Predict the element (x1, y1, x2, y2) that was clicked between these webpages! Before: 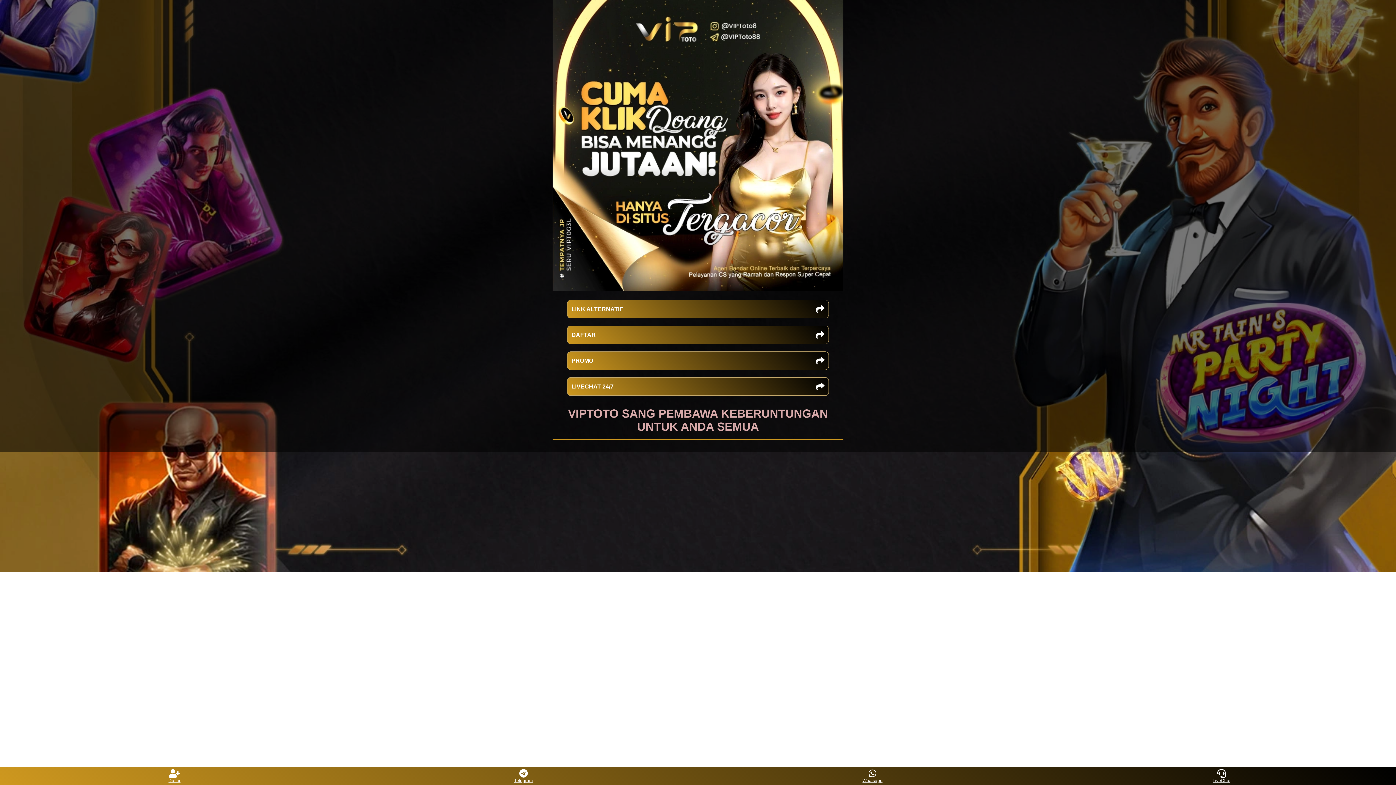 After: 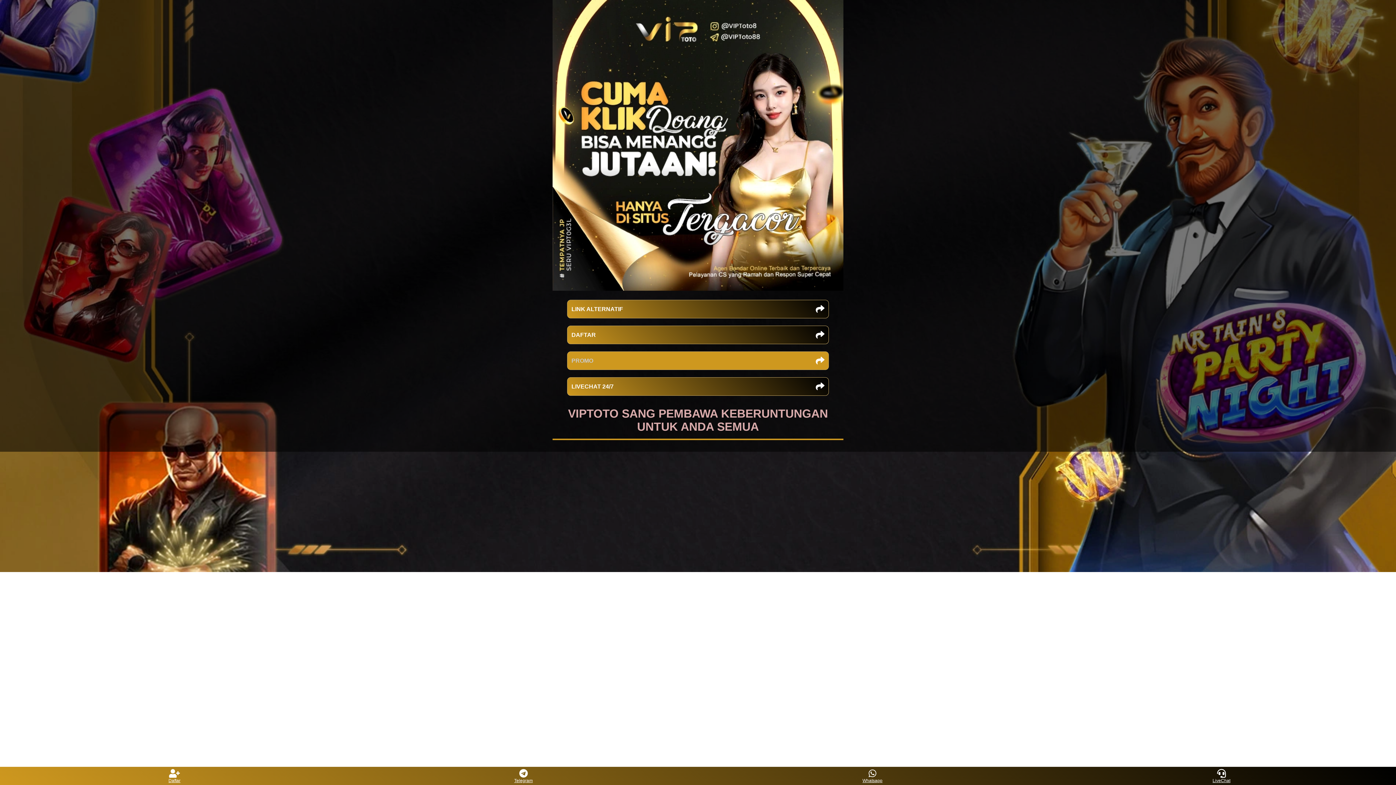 Action: label: PROMO bbox: (567, 351, 829, 370)